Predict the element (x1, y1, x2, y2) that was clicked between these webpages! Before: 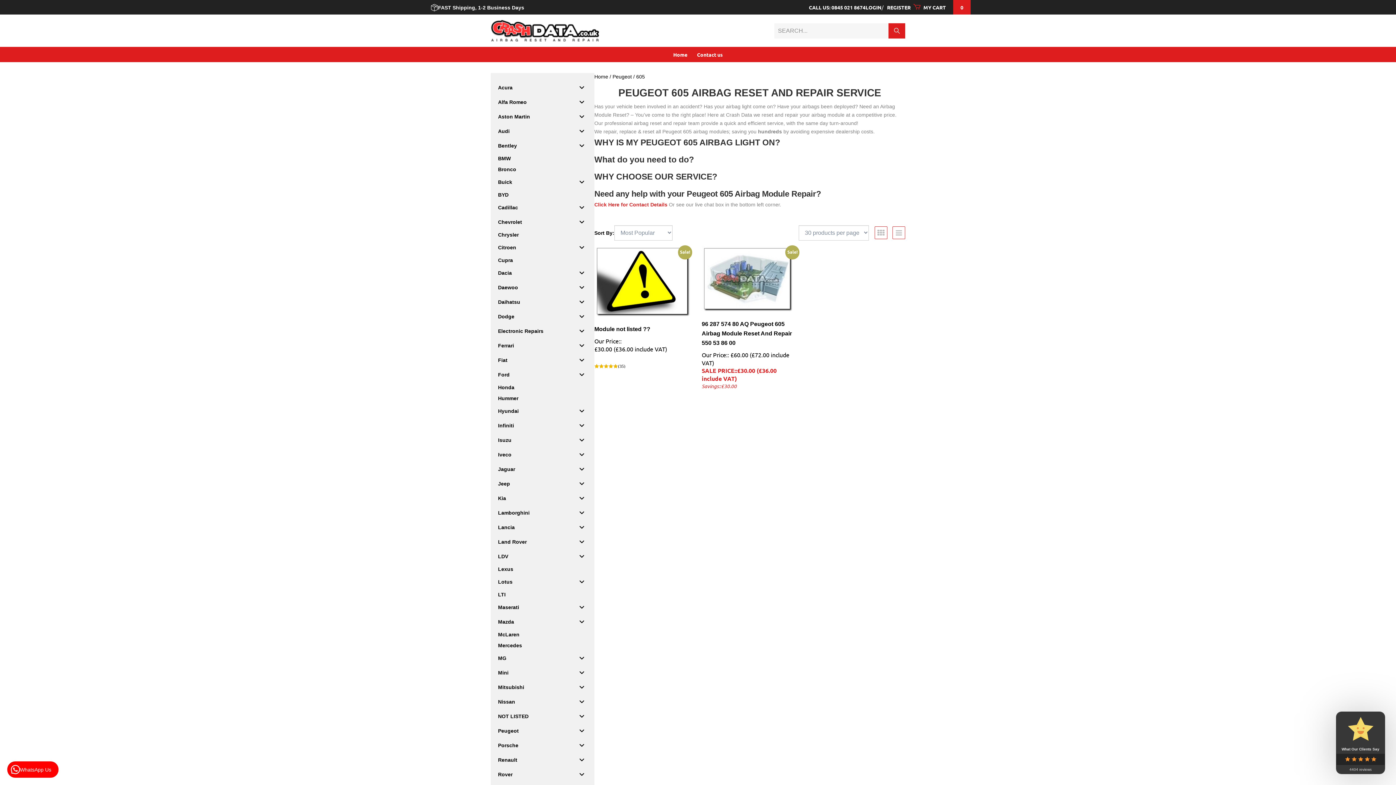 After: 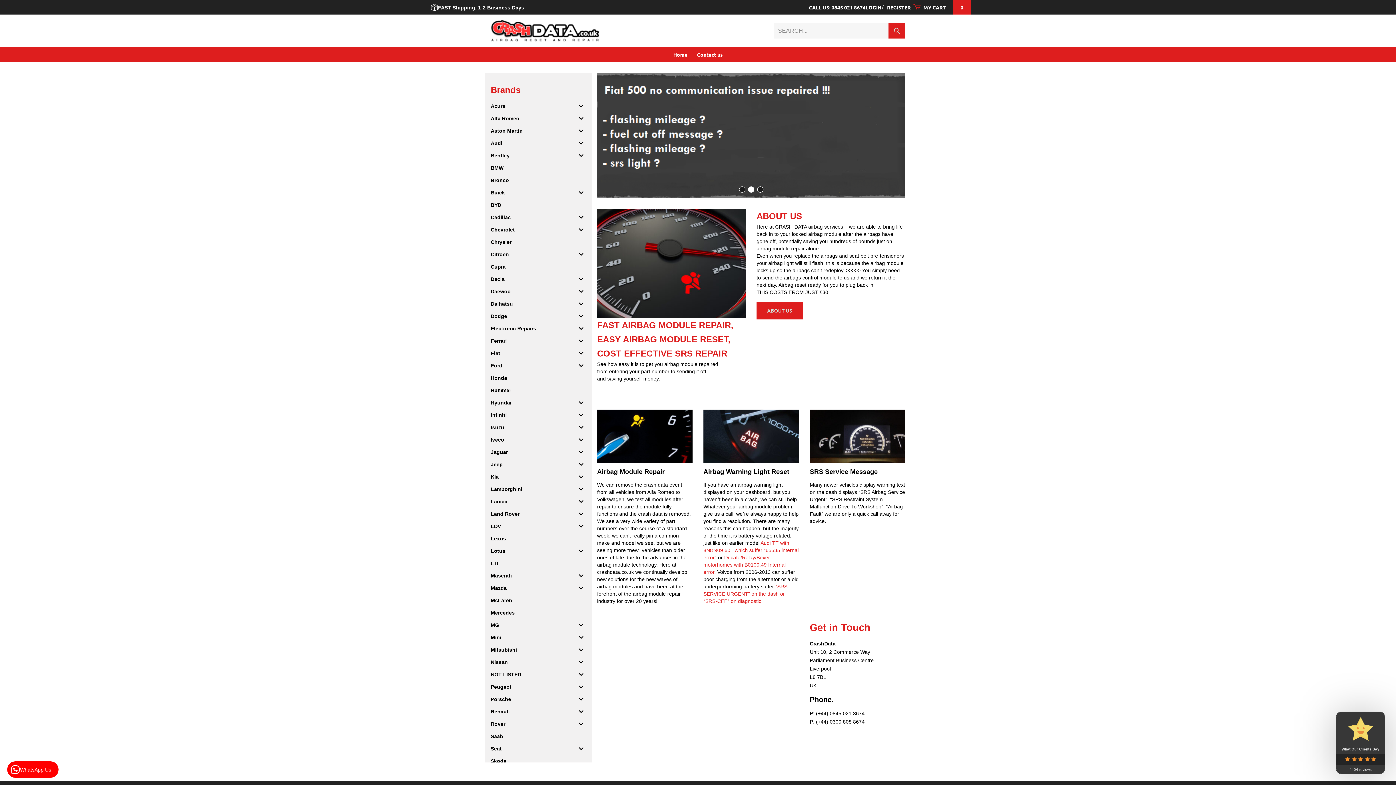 Action: bbox: (490, 27, 600, 33)